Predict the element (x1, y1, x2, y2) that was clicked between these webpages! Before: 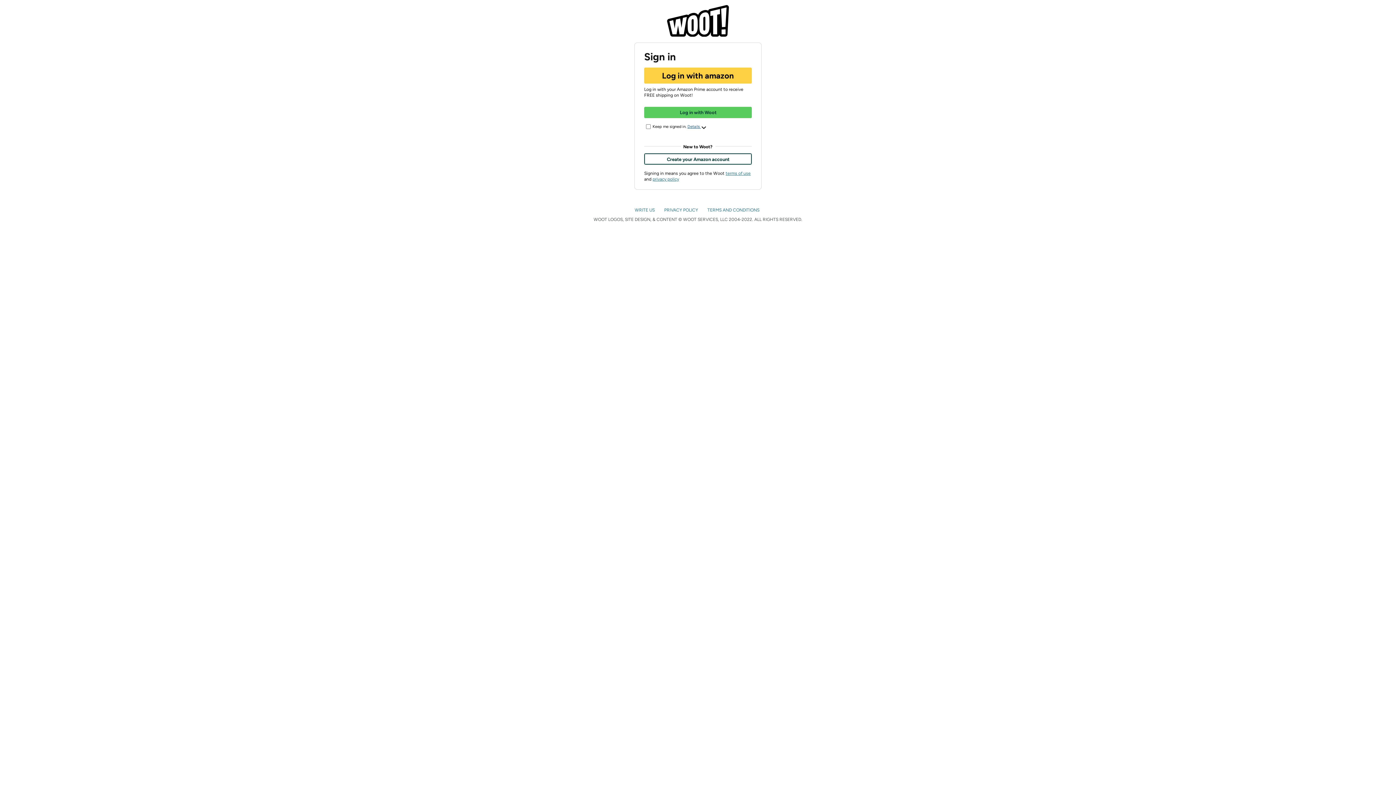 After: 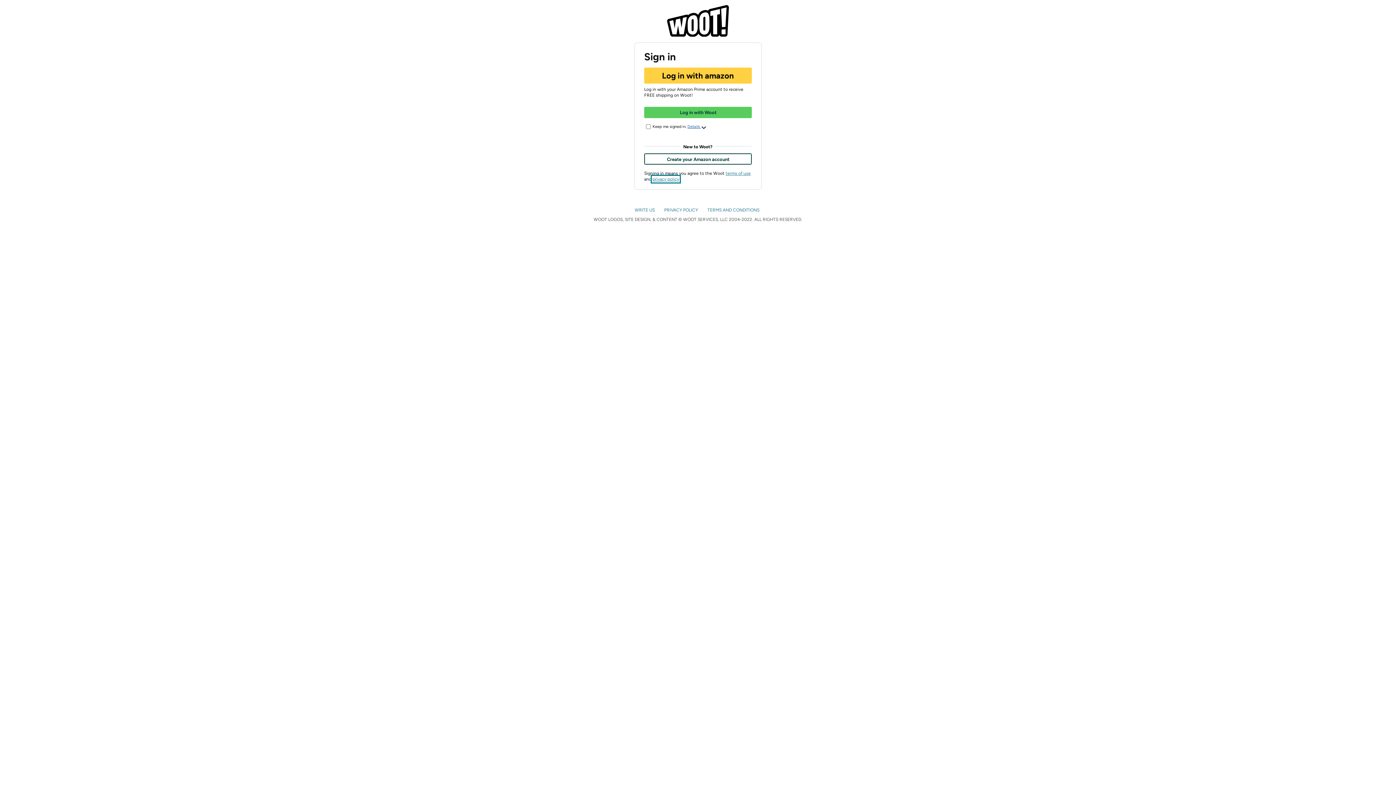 Action: bbox: (652, 176, 679, 181) label: privacy policy